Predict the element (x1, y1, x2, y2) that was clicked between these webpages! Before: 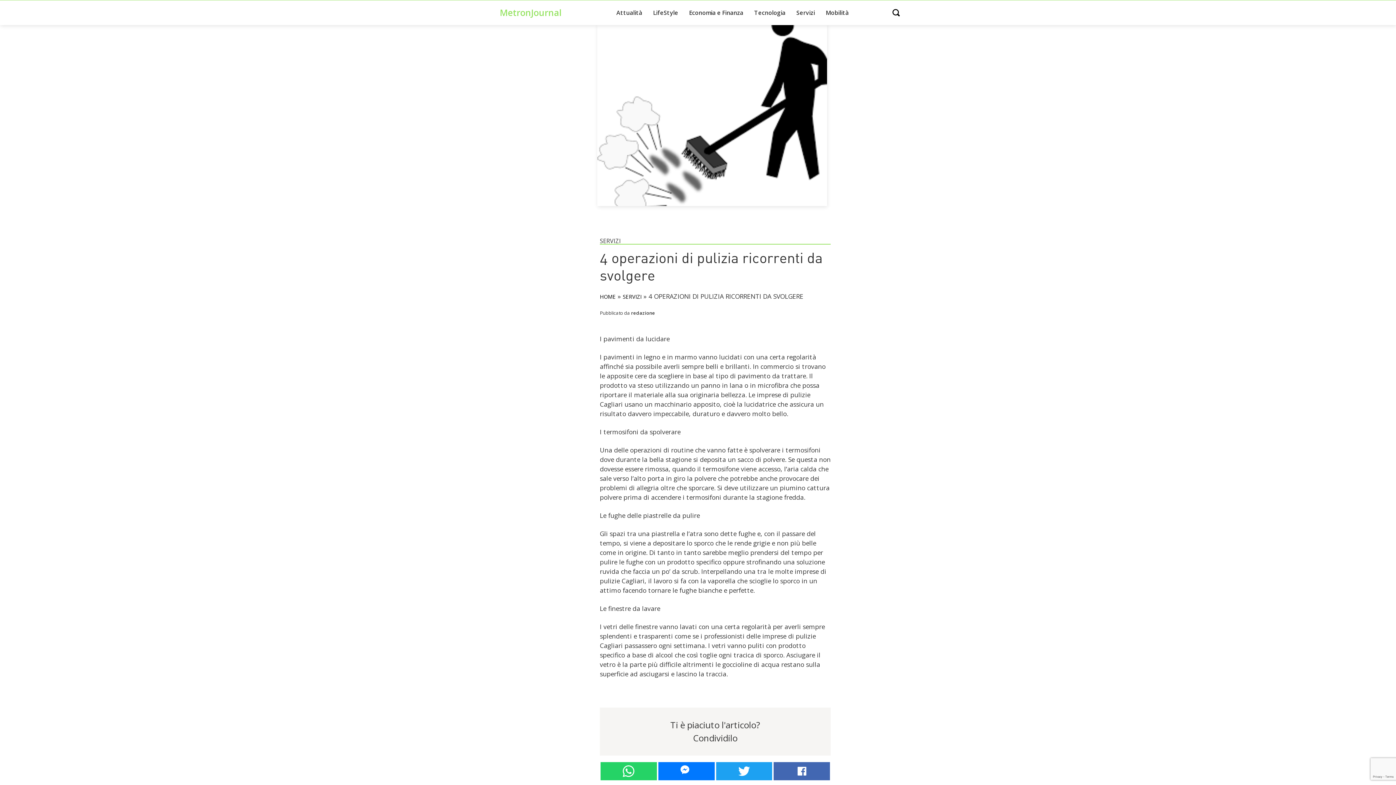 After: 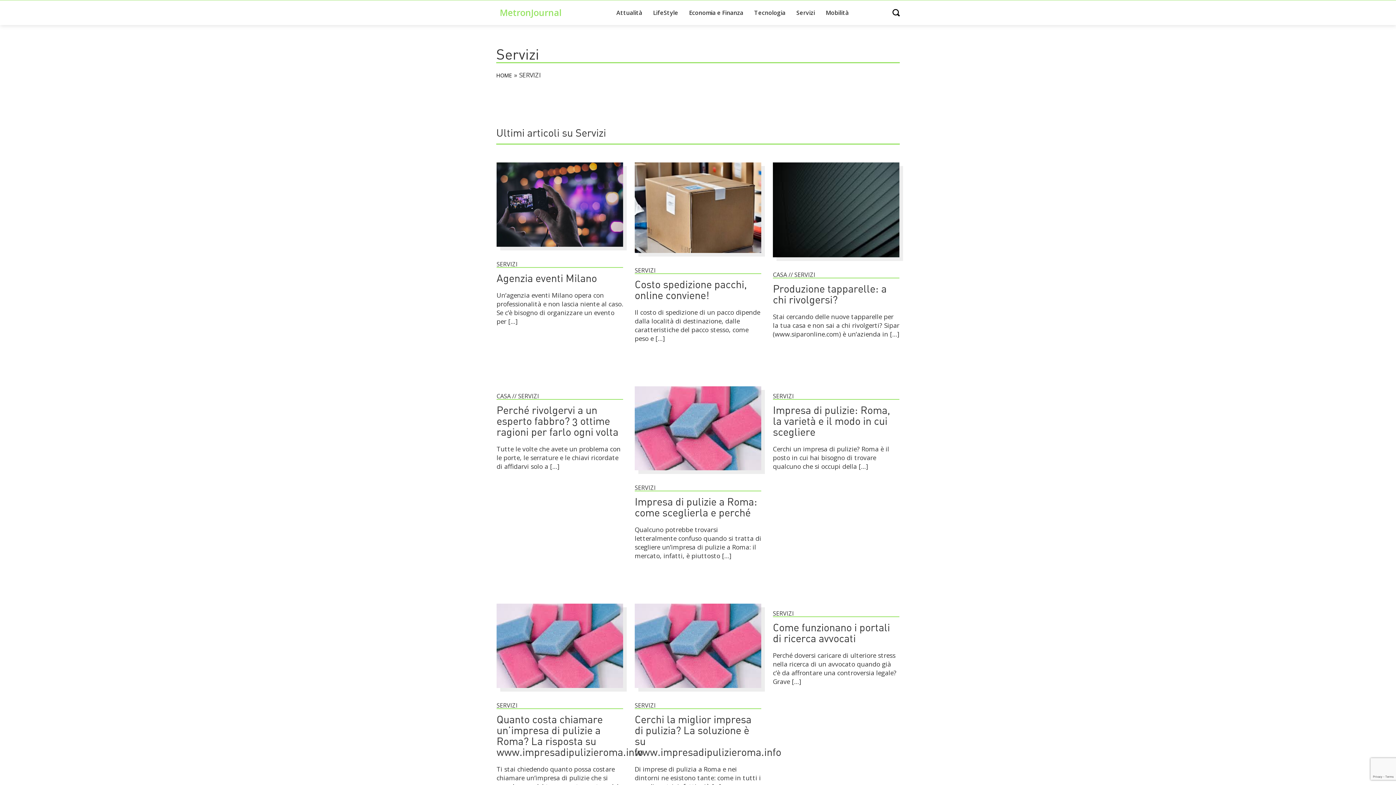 Action: bbox: (600, 238, 622, 244) label: SERVIZI